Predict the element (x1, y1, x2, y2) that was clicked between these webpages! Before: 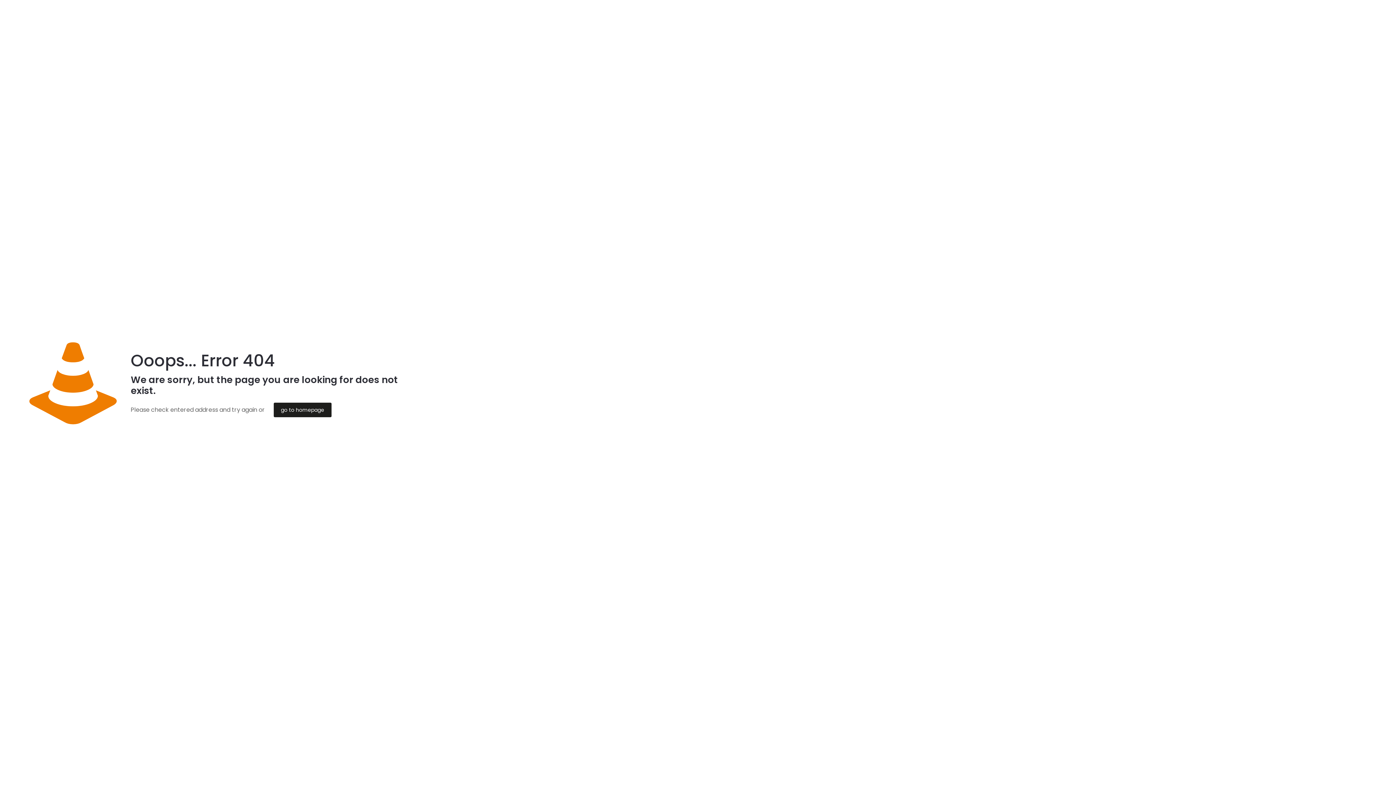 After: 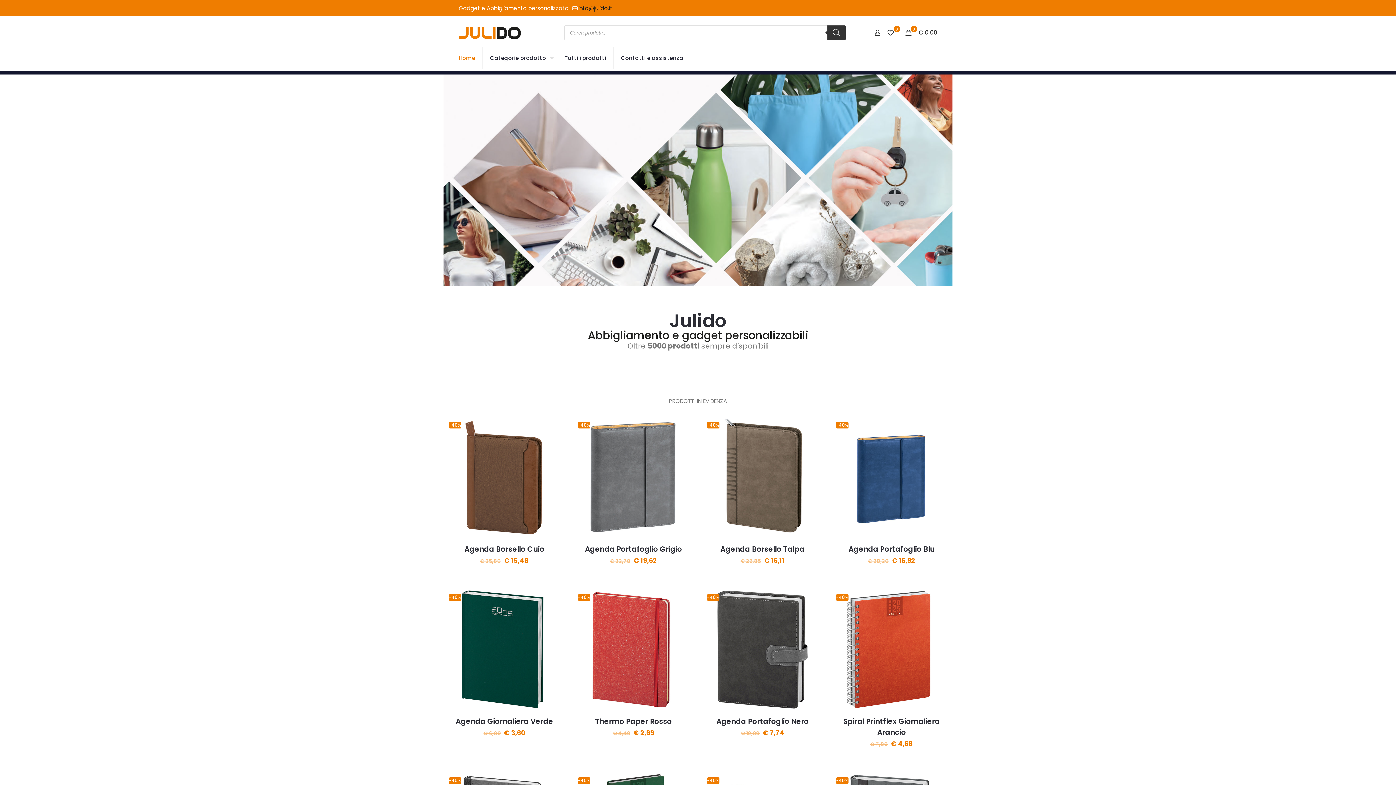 Action: bbox: (273, 402, 331, 417) label: go to homepage